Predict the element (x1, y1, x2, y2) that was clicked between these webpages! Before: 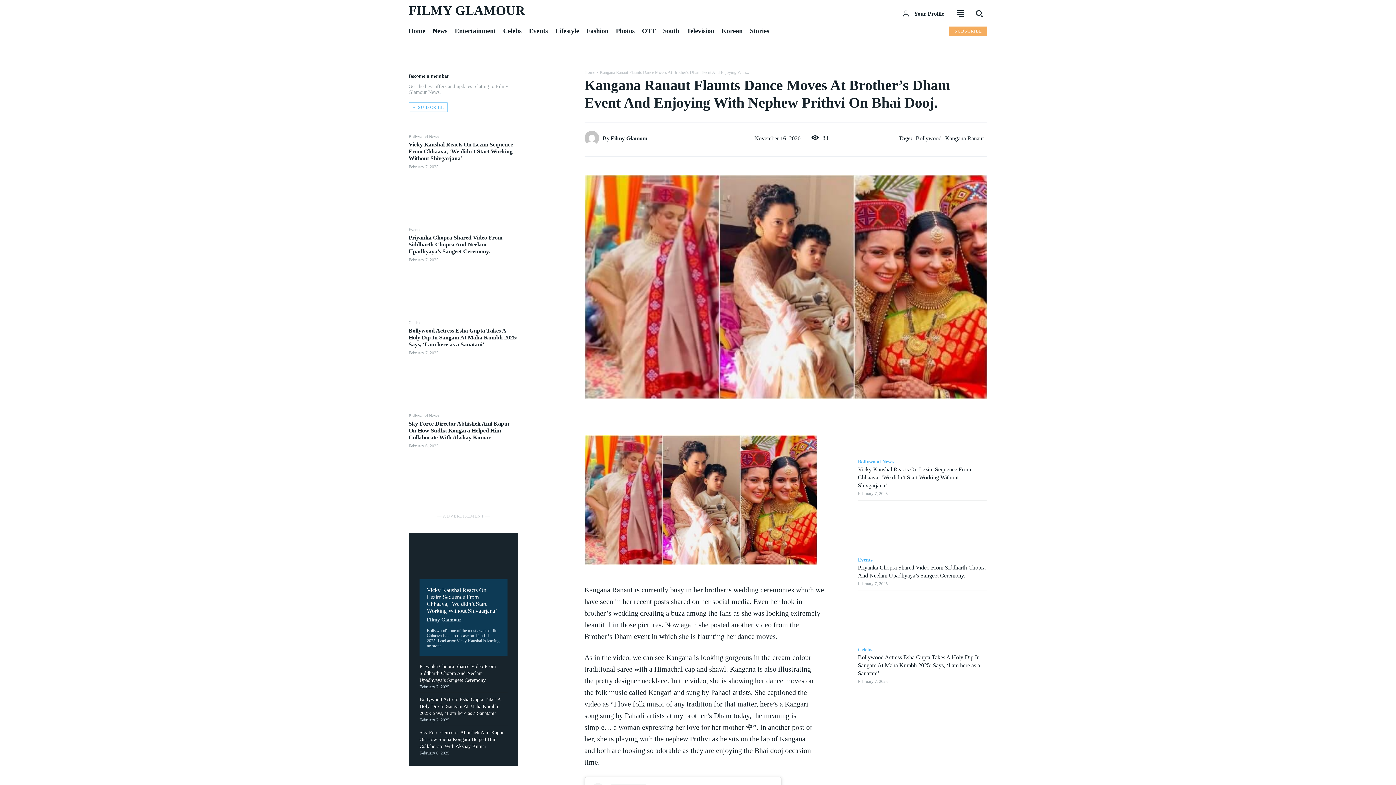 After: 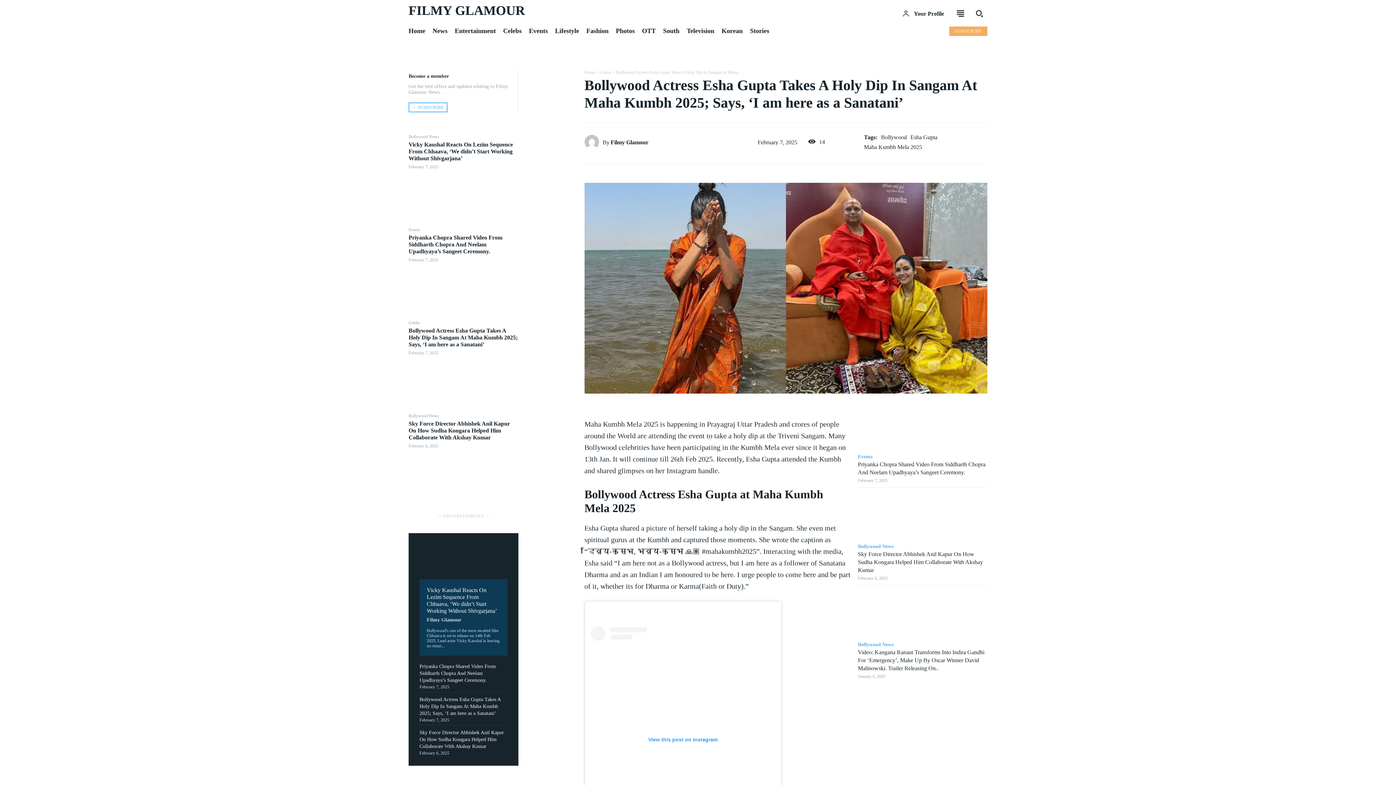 Action: bbox: (408, 362, 518, 406)